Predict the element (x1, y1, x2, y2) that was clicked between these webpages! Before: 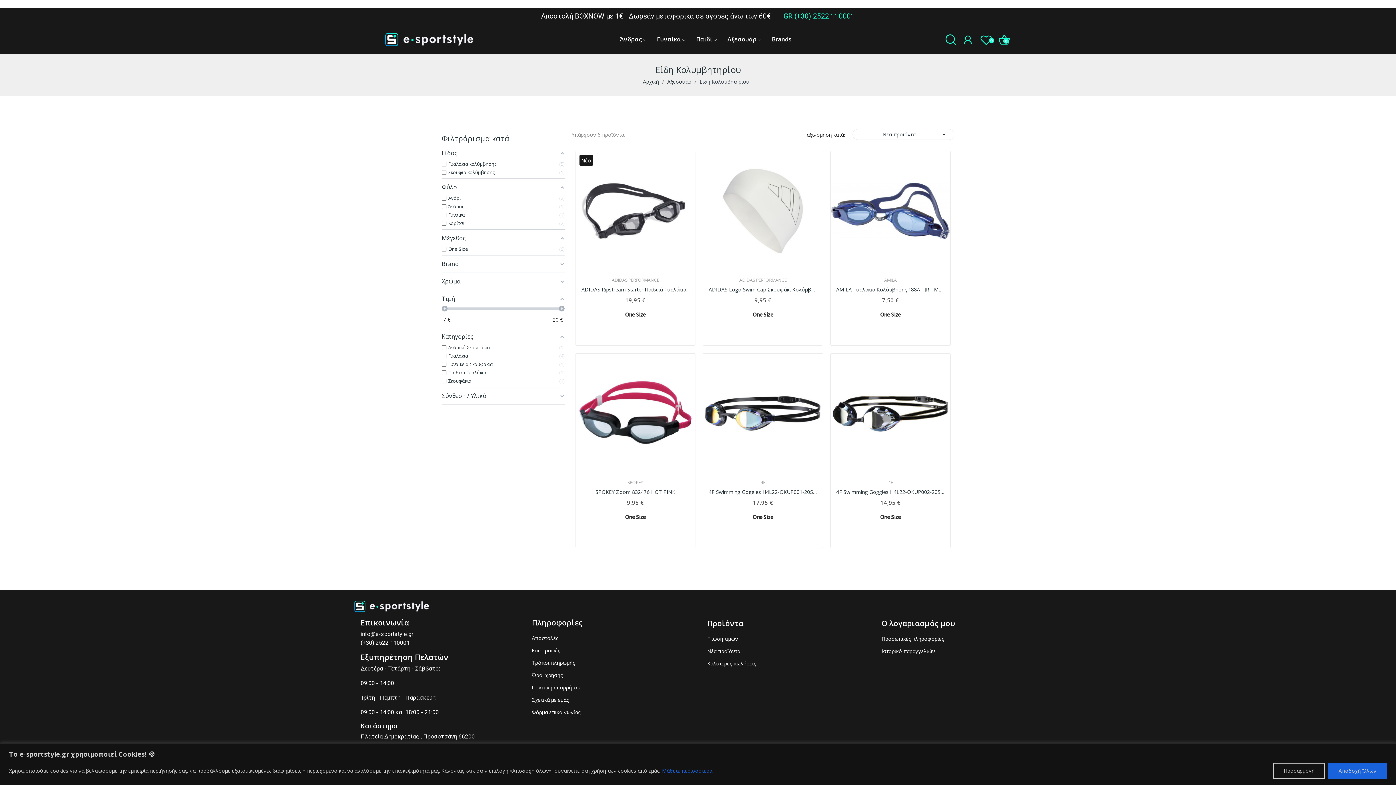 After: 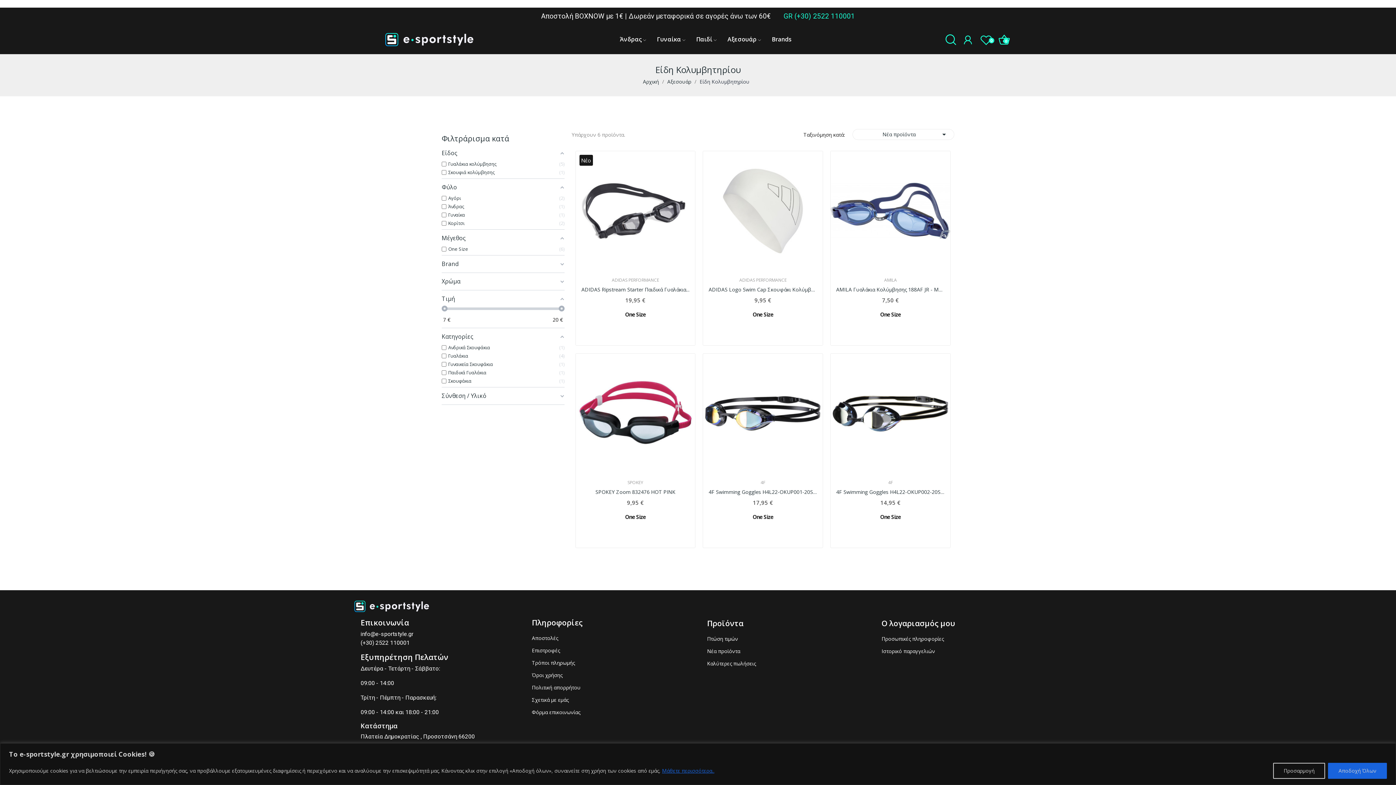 Action: label: GR (+30) 2522 110001 bbox: (783, 12, 855, 20)